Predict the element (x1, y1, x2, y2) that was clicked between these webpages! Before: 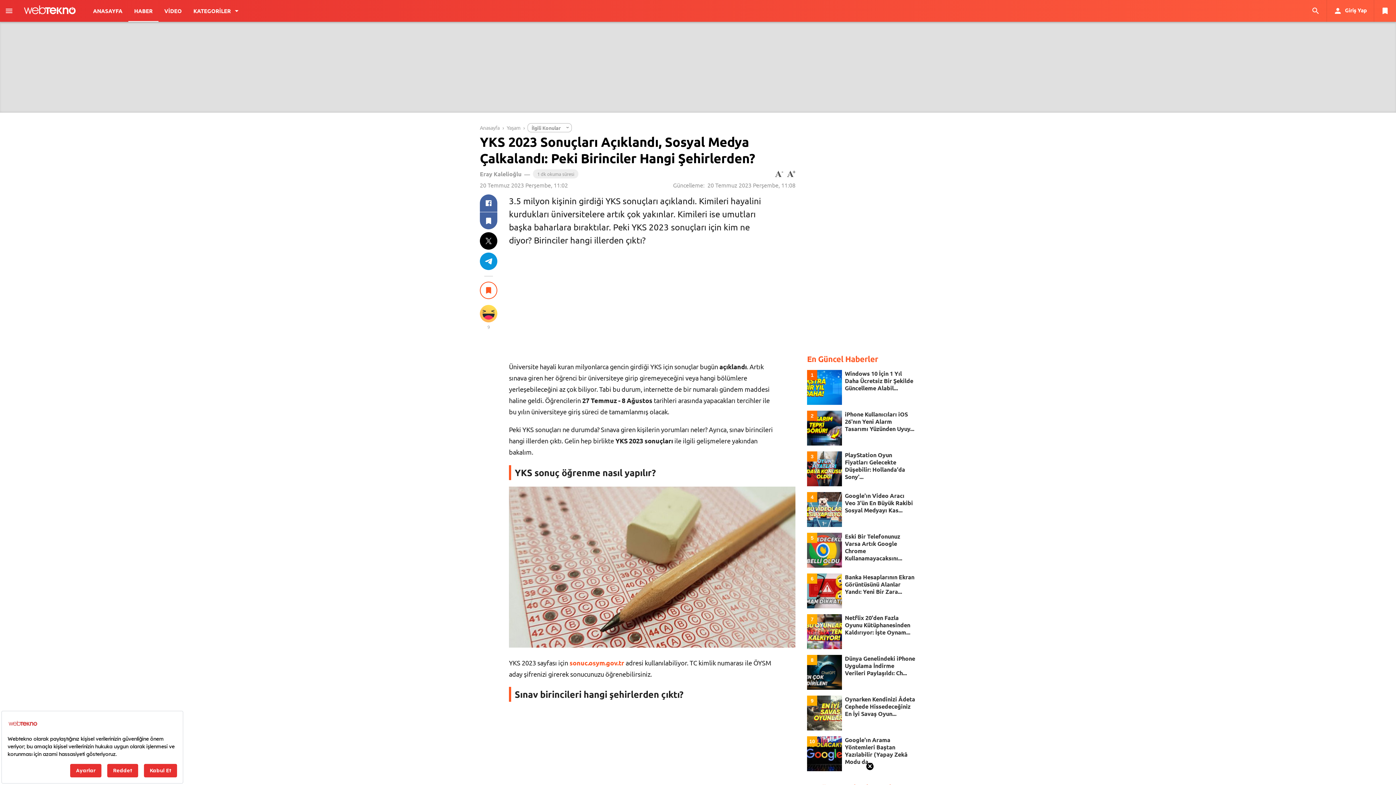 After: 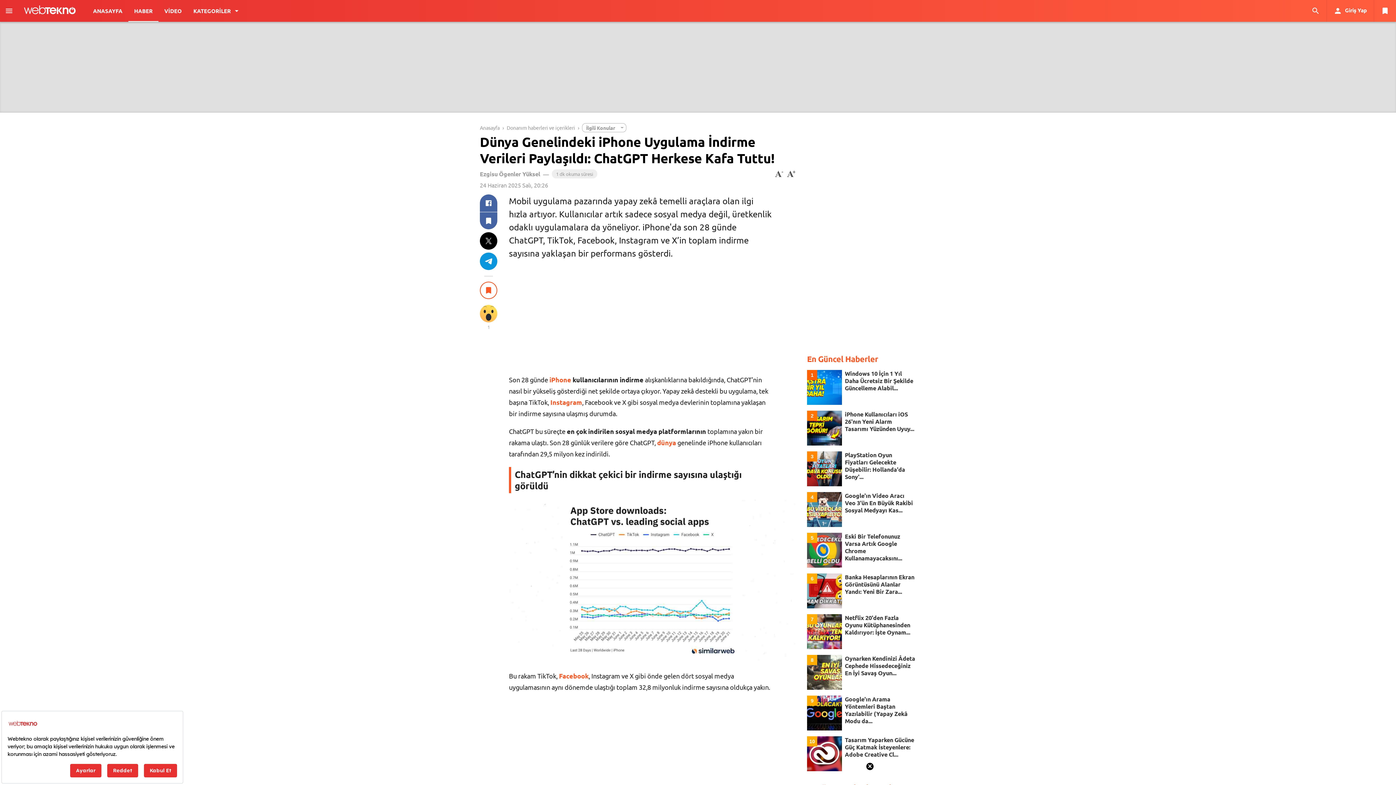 Action: bbox: (845, 655, 915, 677) label: Dünya Genelindeki iPhone Uygulama İndirme Verileri Paylaşıldı: Ch...